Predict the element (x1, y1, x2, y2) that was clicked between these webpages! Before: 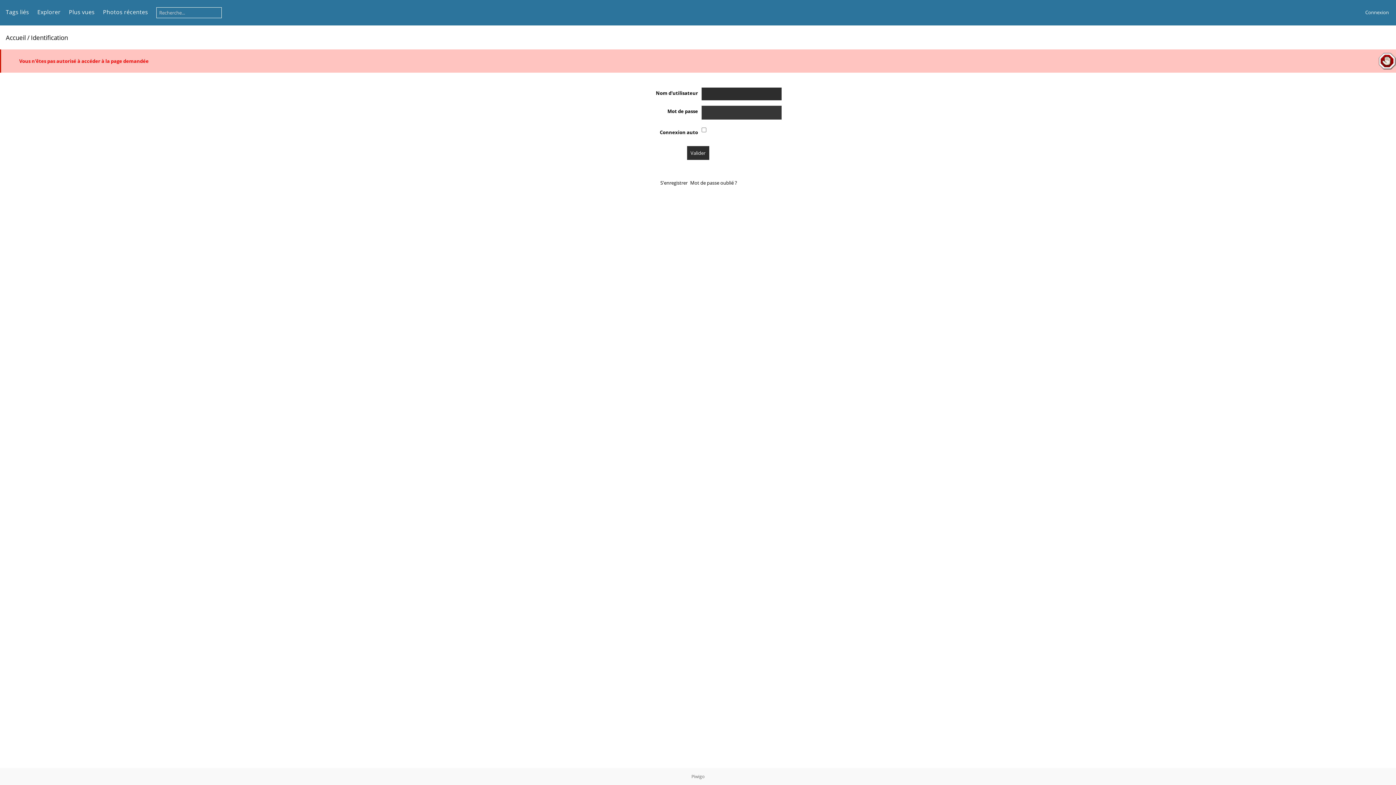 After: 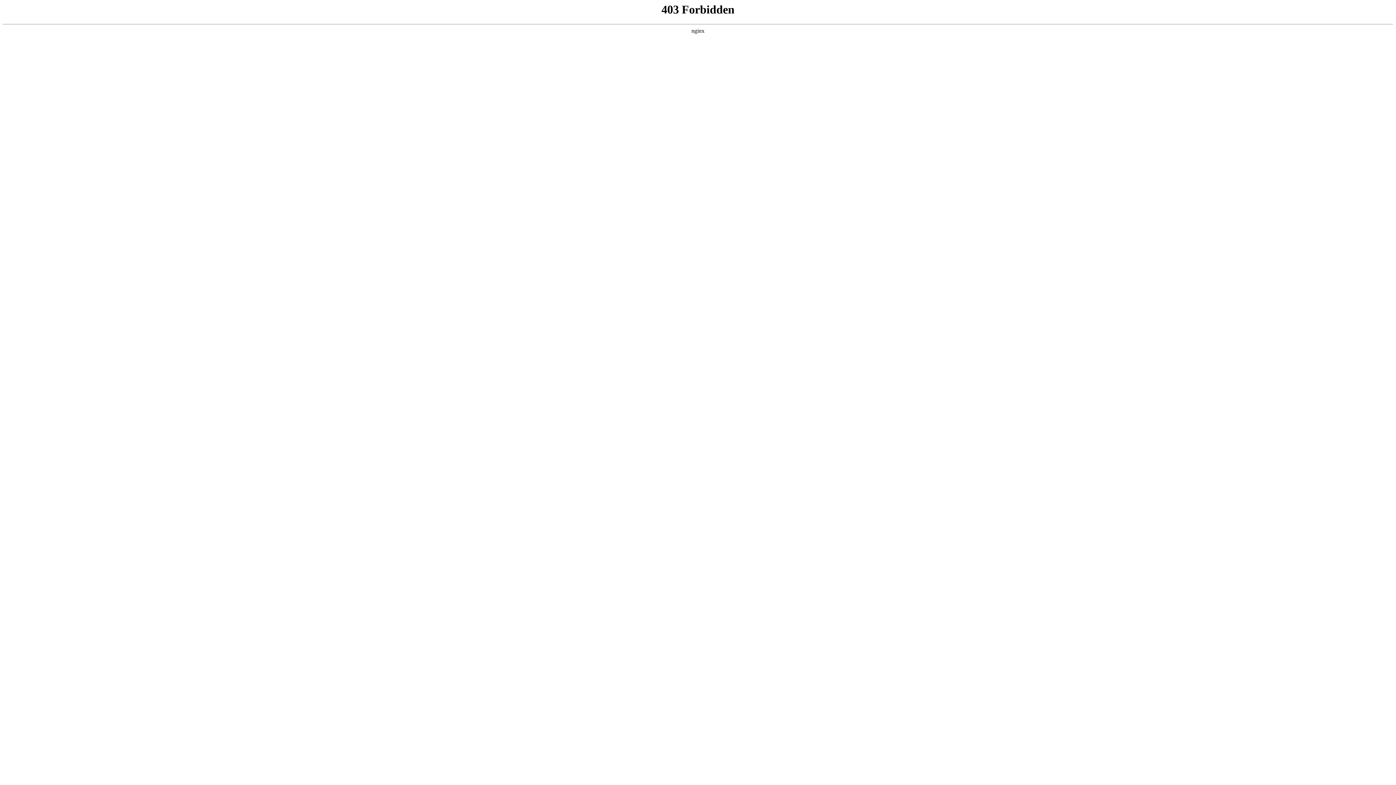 Action: bbox: (691, 773, 704, 780) label: Piwigo